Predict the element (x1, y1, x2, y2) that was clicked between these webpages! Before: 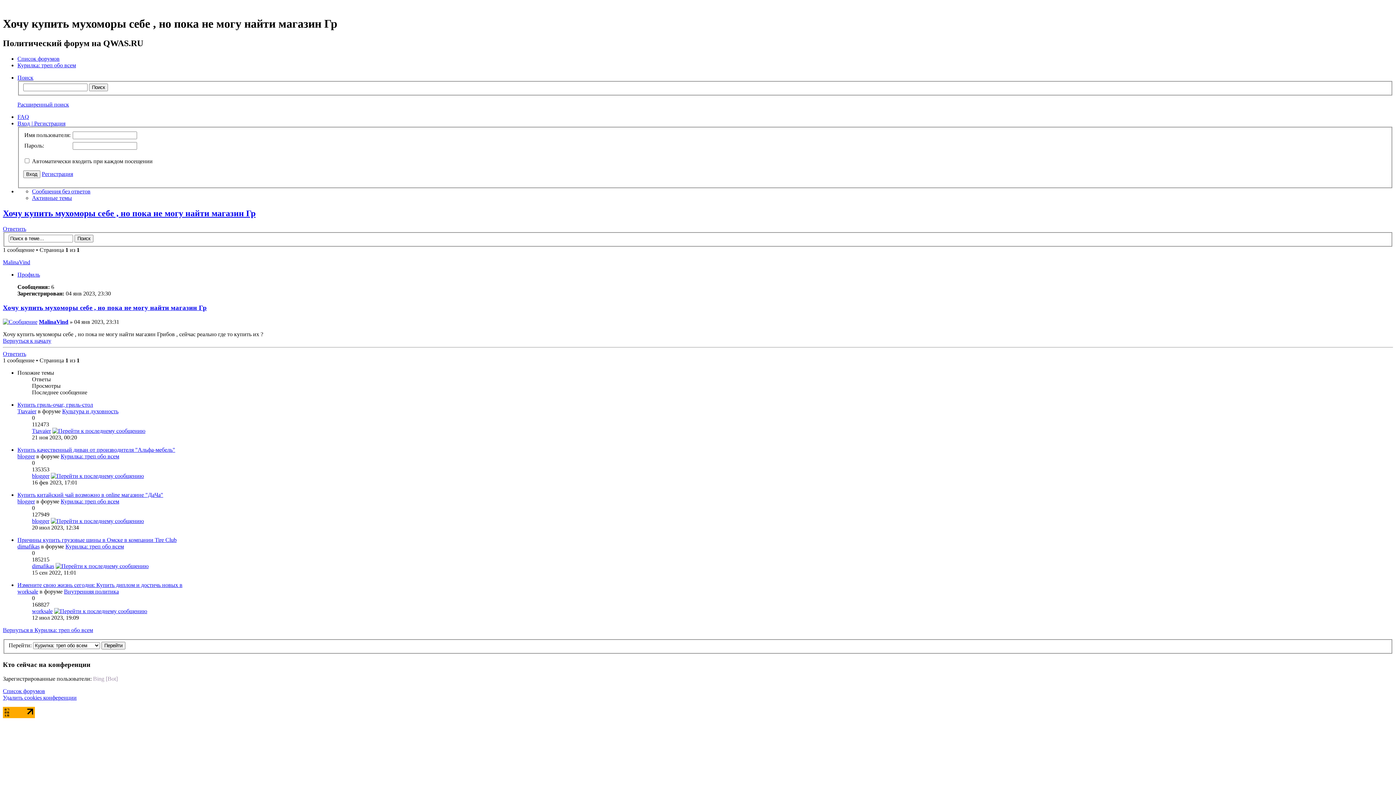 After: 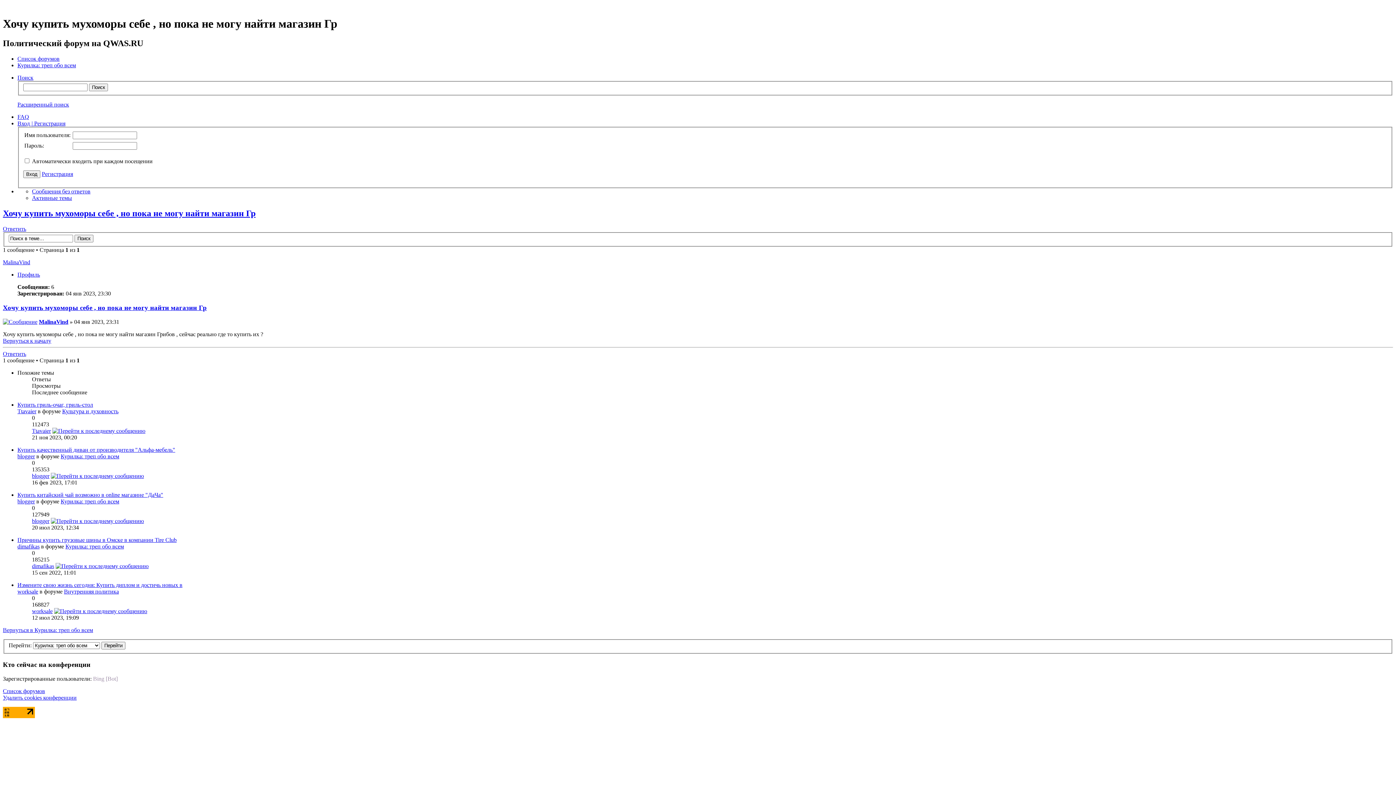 Action: label: Причины купить грузовые шины в Омске в компании Tire Club bbox: (17, 537, 176, 543)